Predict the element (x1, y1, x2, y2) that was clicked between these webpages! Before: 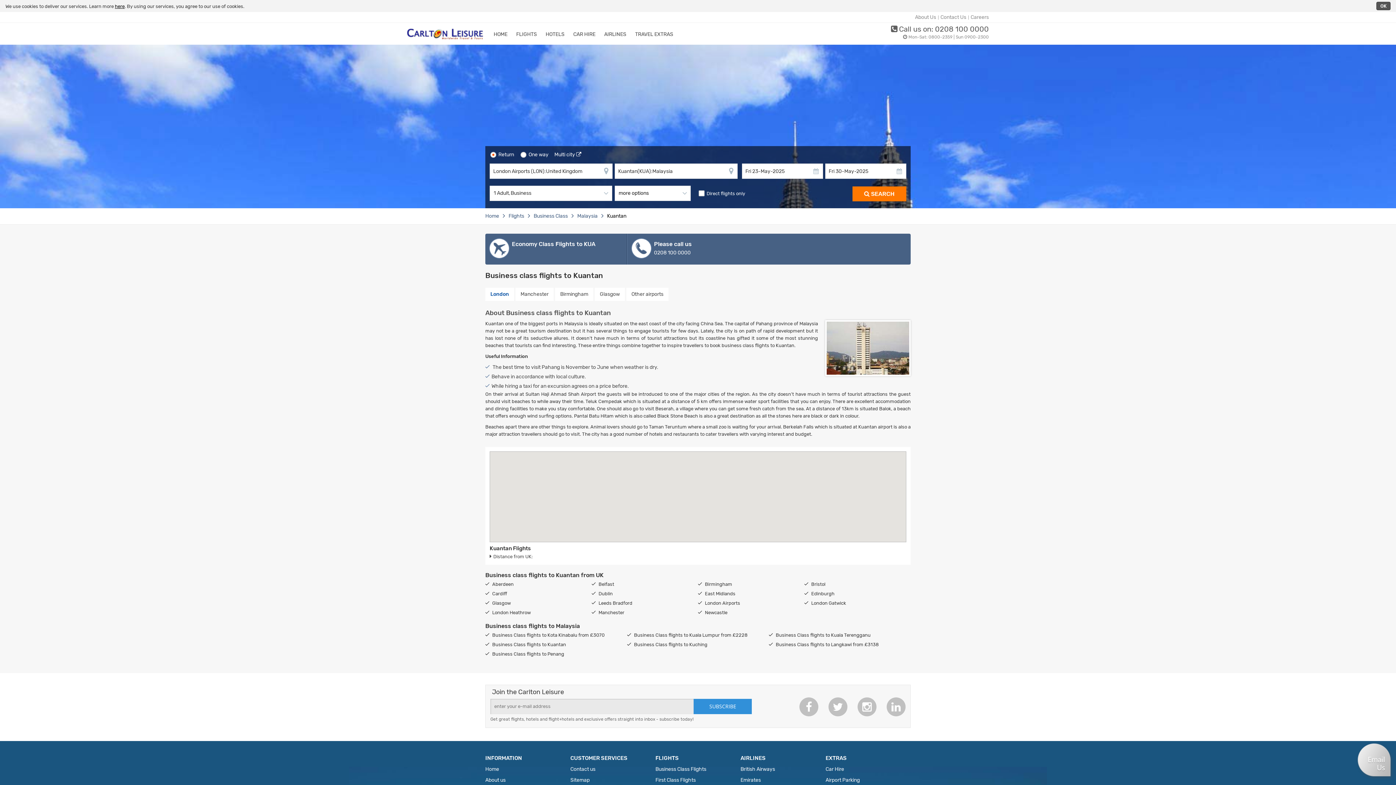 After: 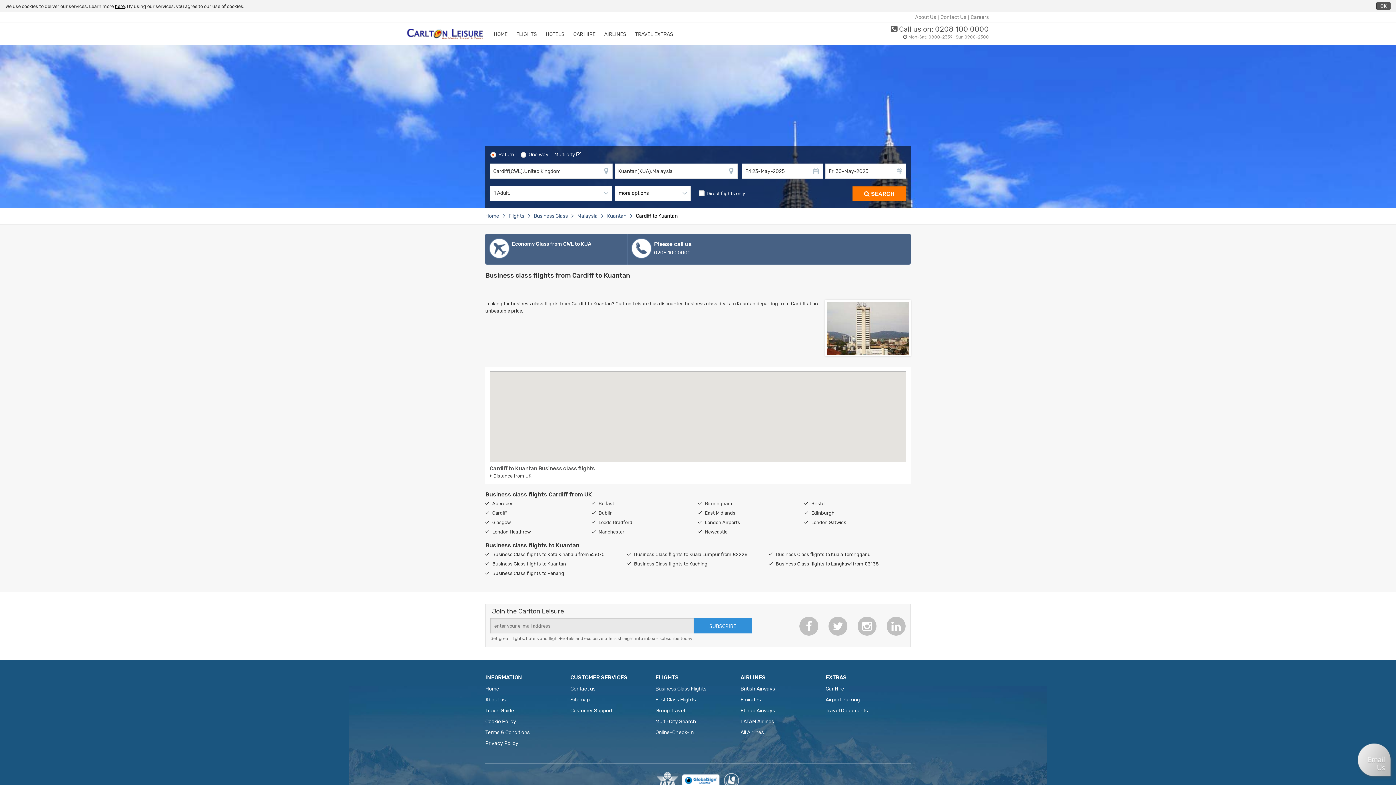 Action: label: Cardiff bbox: (492, 591, 507, 596)